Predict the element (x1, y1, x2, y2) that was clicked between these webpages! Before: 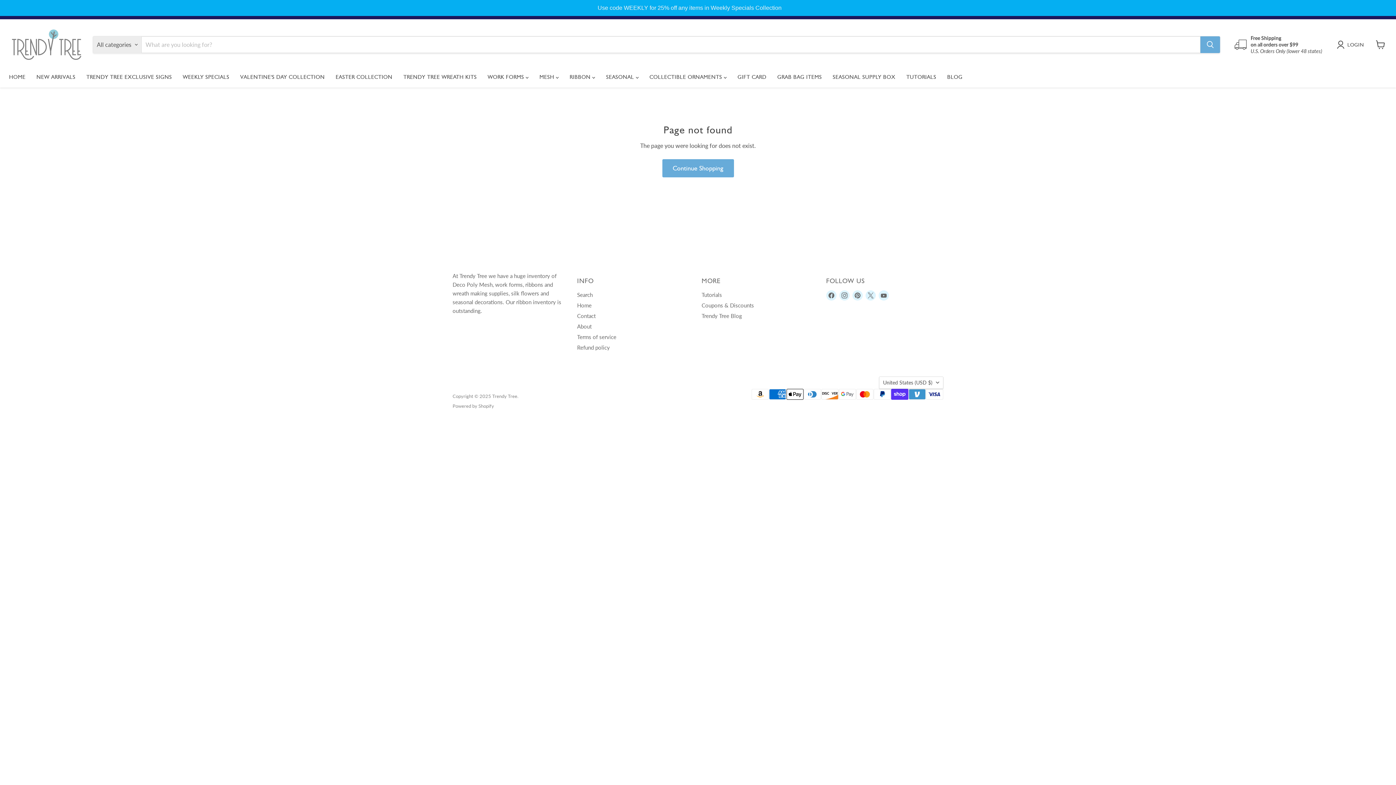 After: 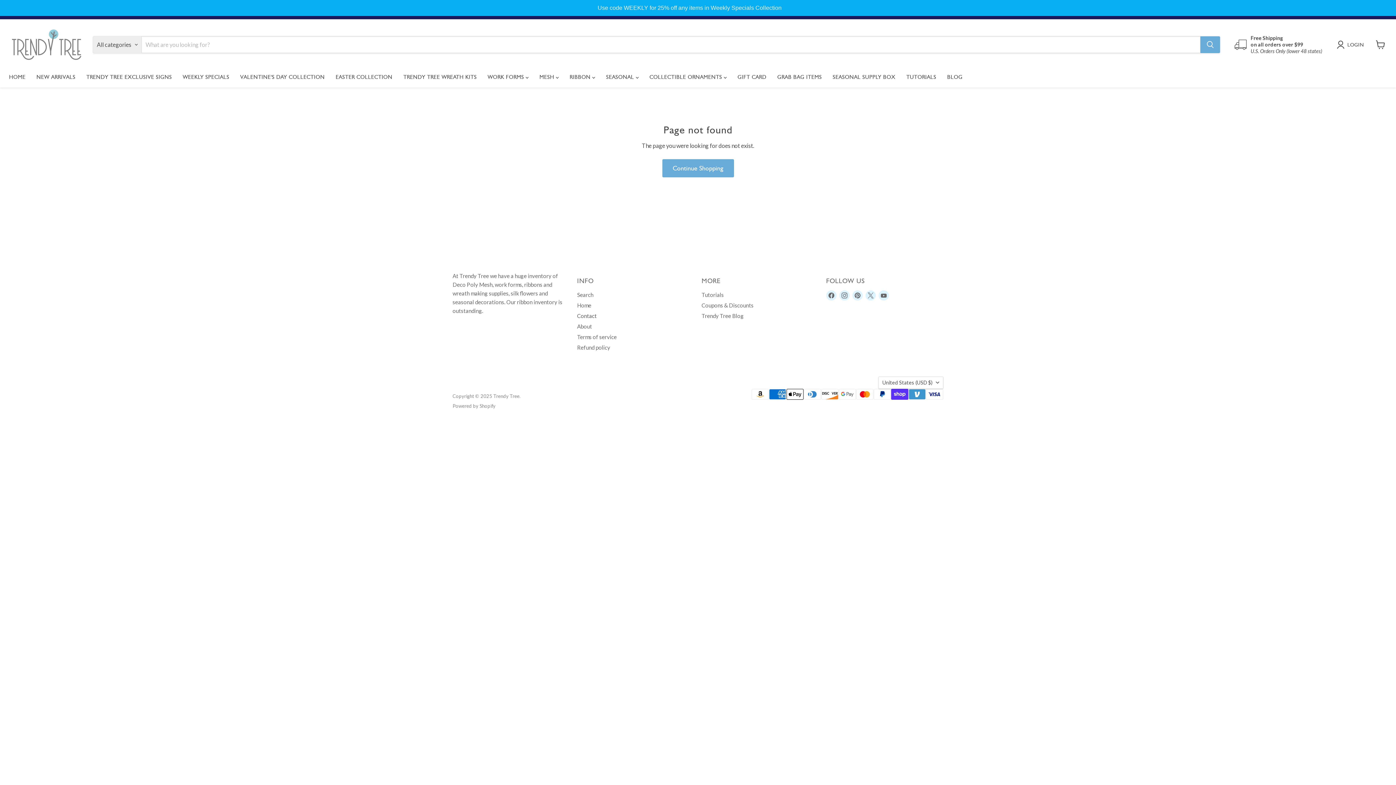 Action: bbox: (577, 312, 595, 319) label: Contact